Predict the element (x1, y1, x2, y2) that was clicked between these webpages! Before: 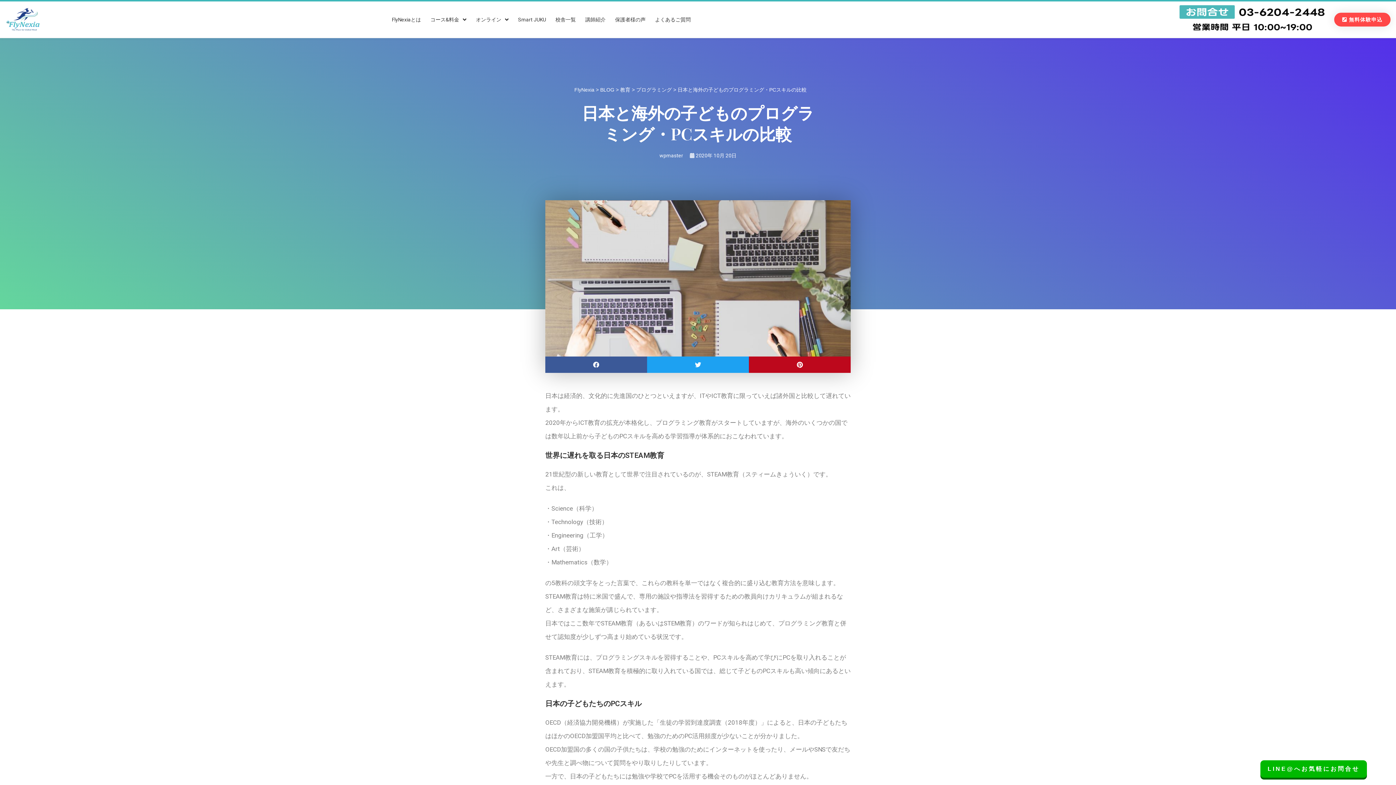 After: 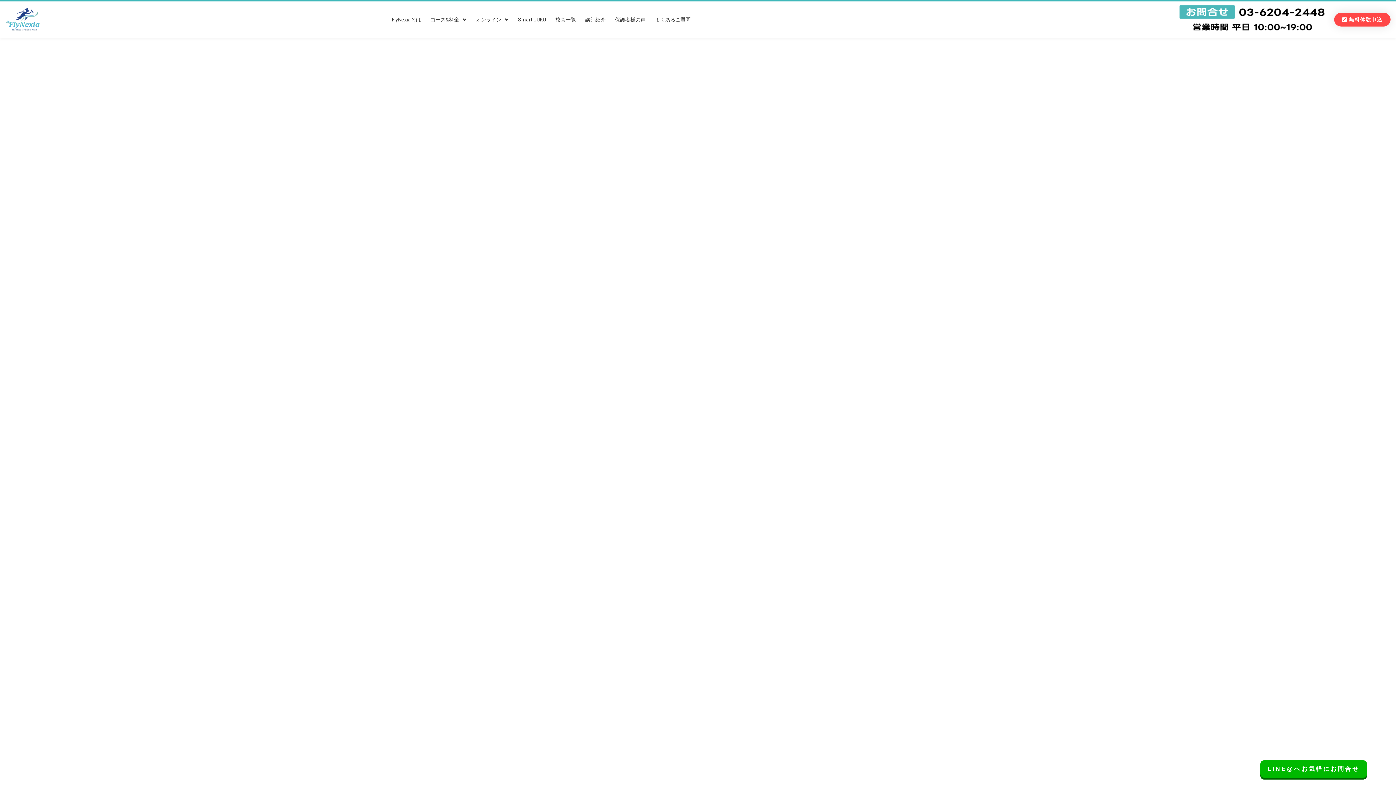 Action: bbox: (5, 7, 40, 32)